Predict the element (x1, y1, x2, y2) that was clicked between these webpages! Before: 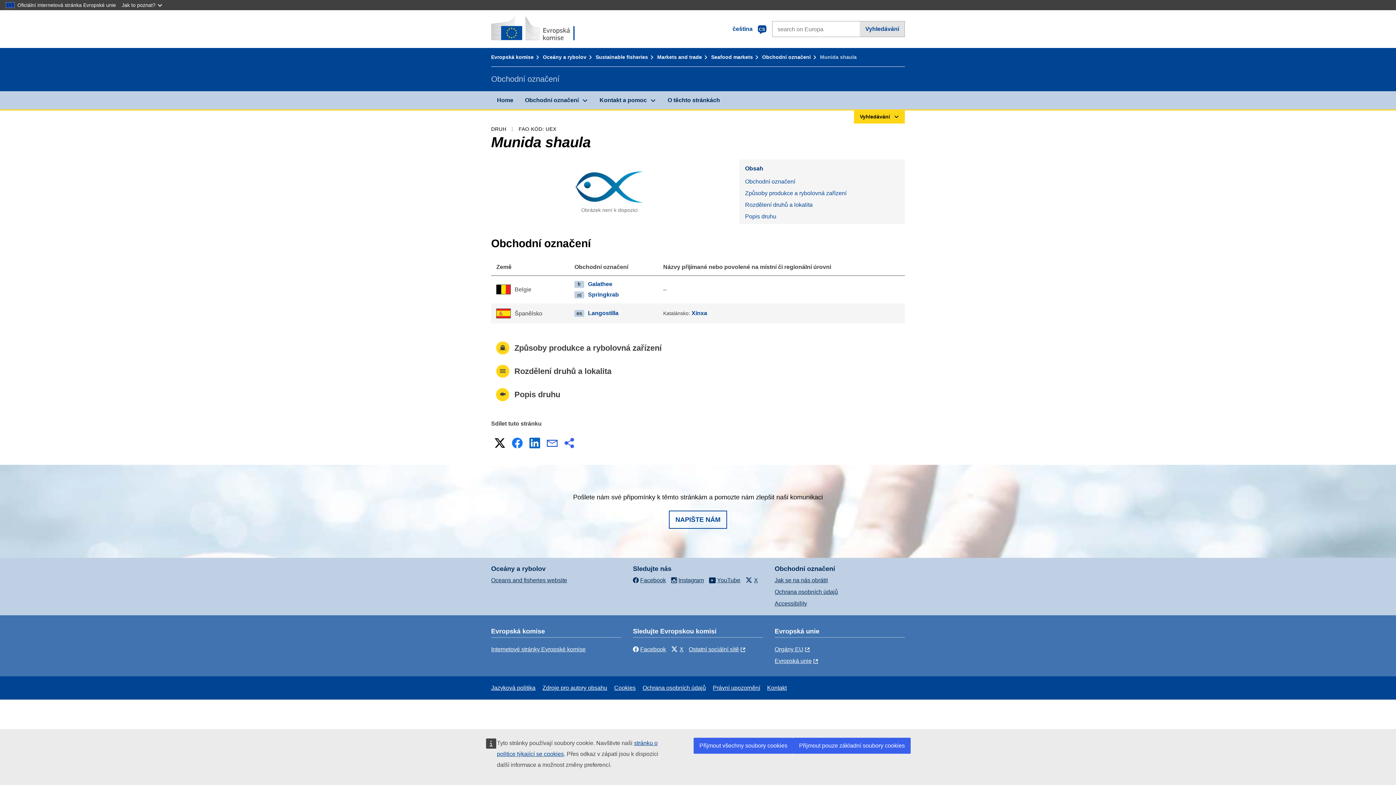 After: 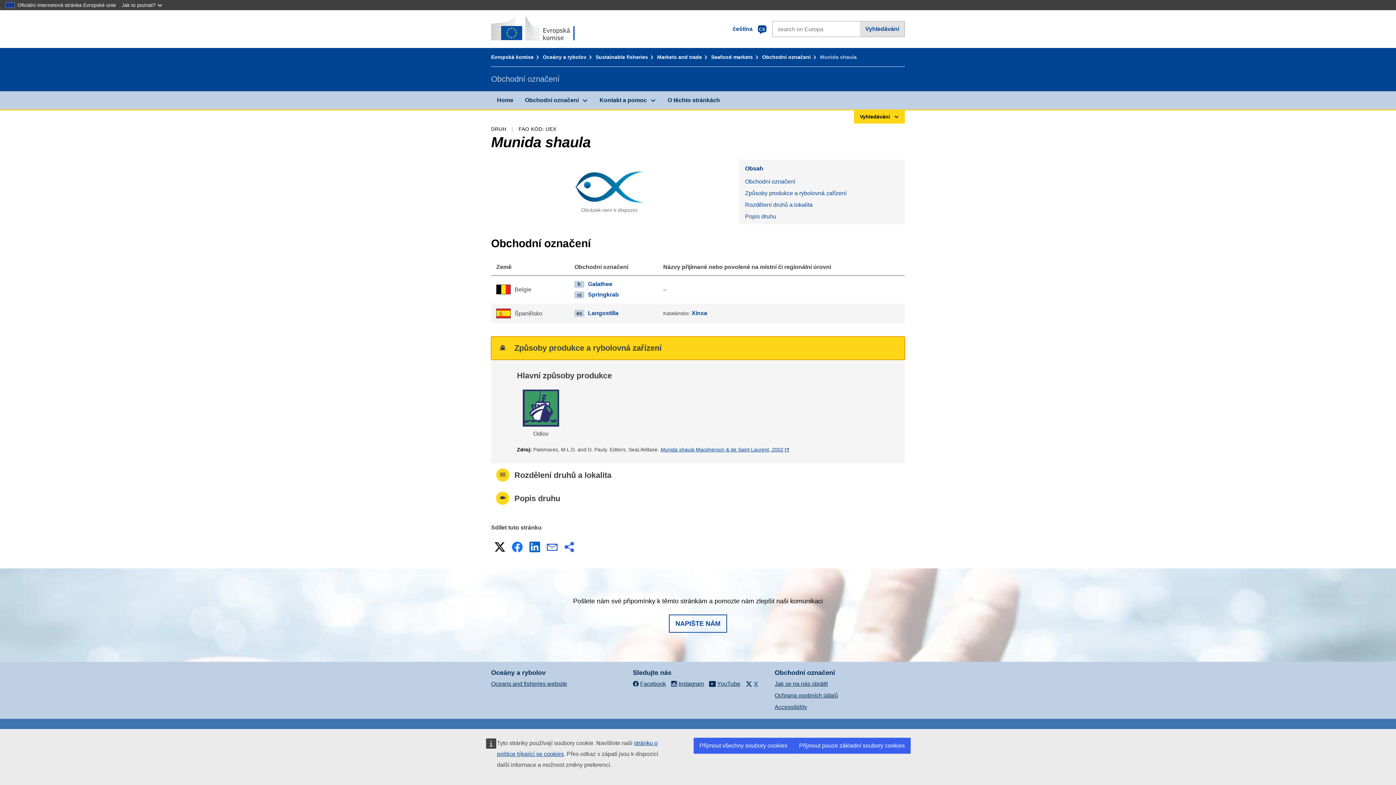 Action: bbox: (491, 336, 905, 359) label: Způsoby produkce a rybolovná zařízení